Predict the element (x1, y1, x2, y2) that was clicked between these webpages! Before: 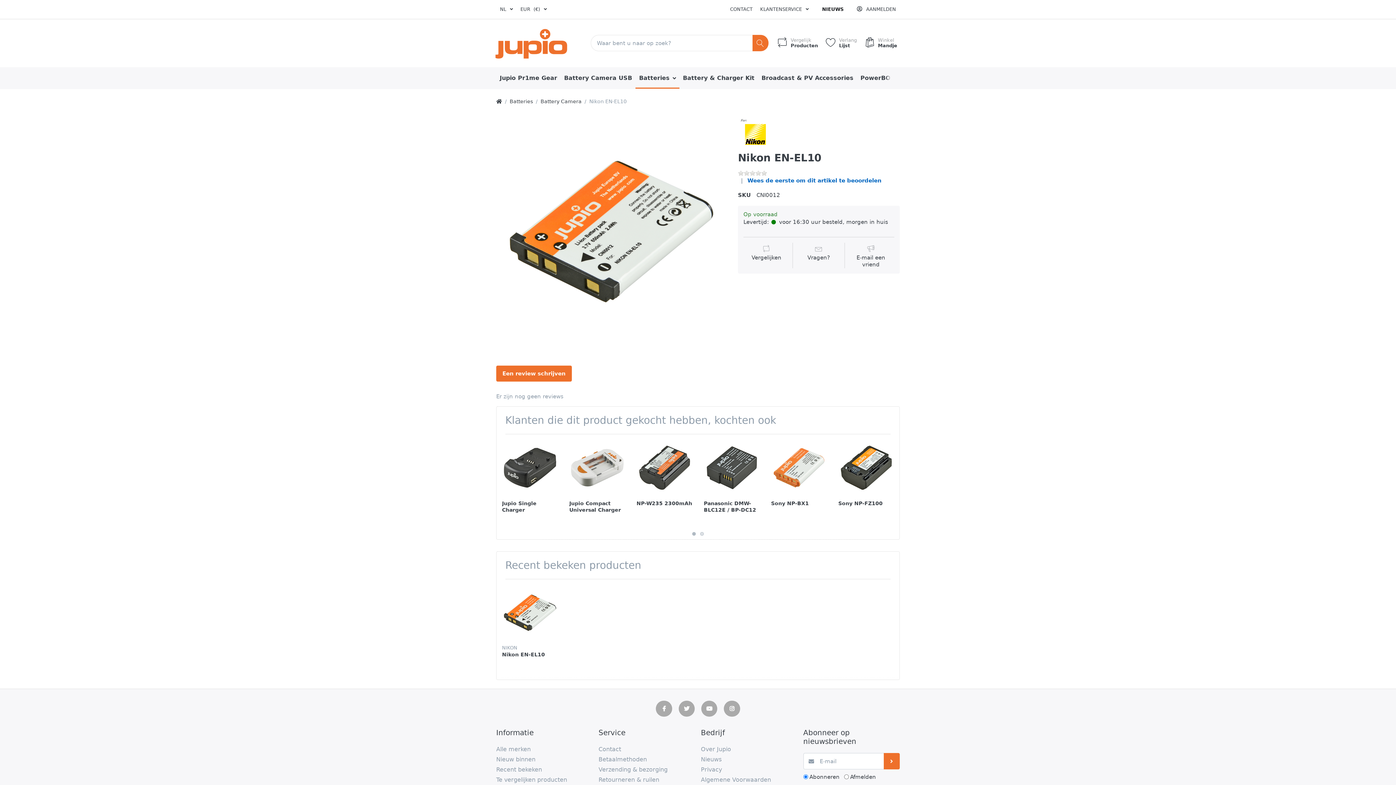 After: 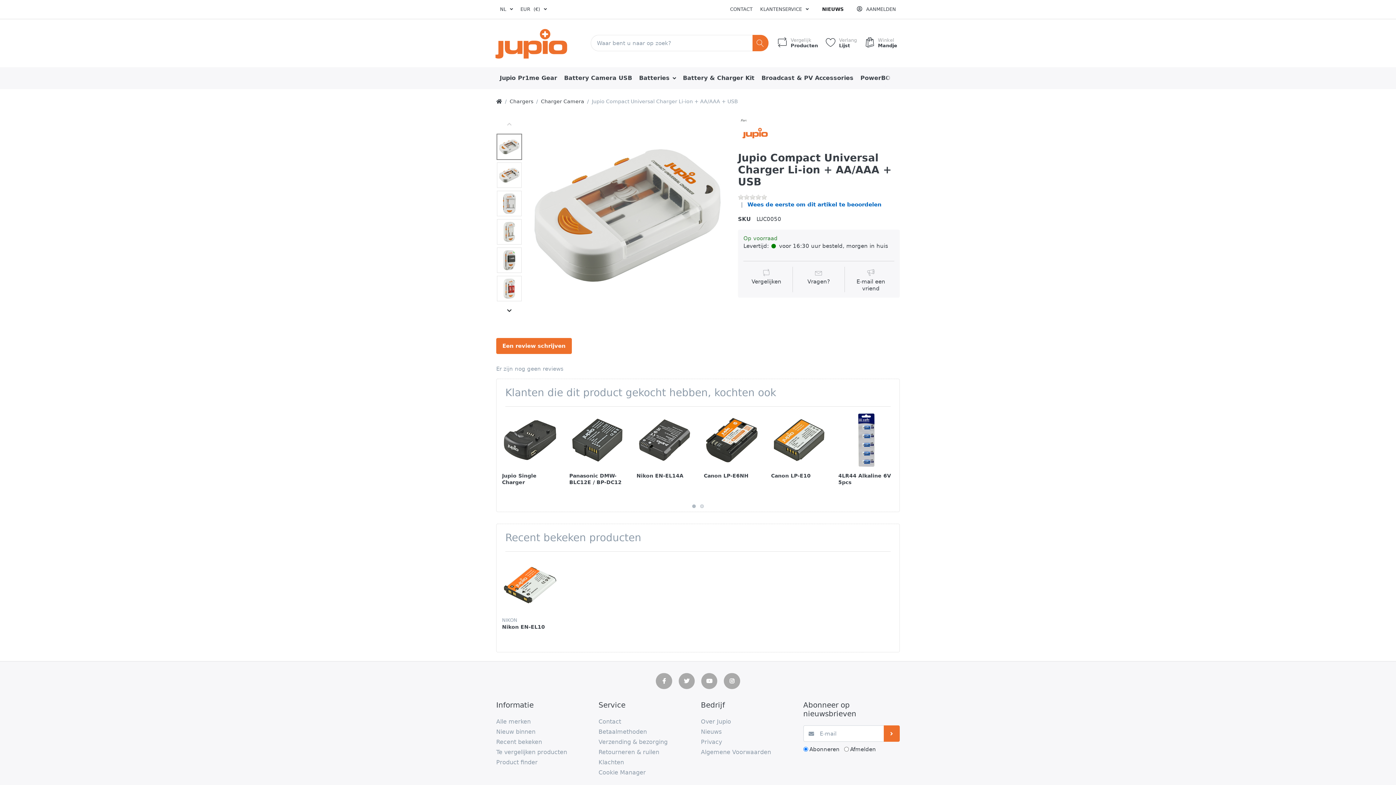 Action: bbox: (569, 439, 625, 495)